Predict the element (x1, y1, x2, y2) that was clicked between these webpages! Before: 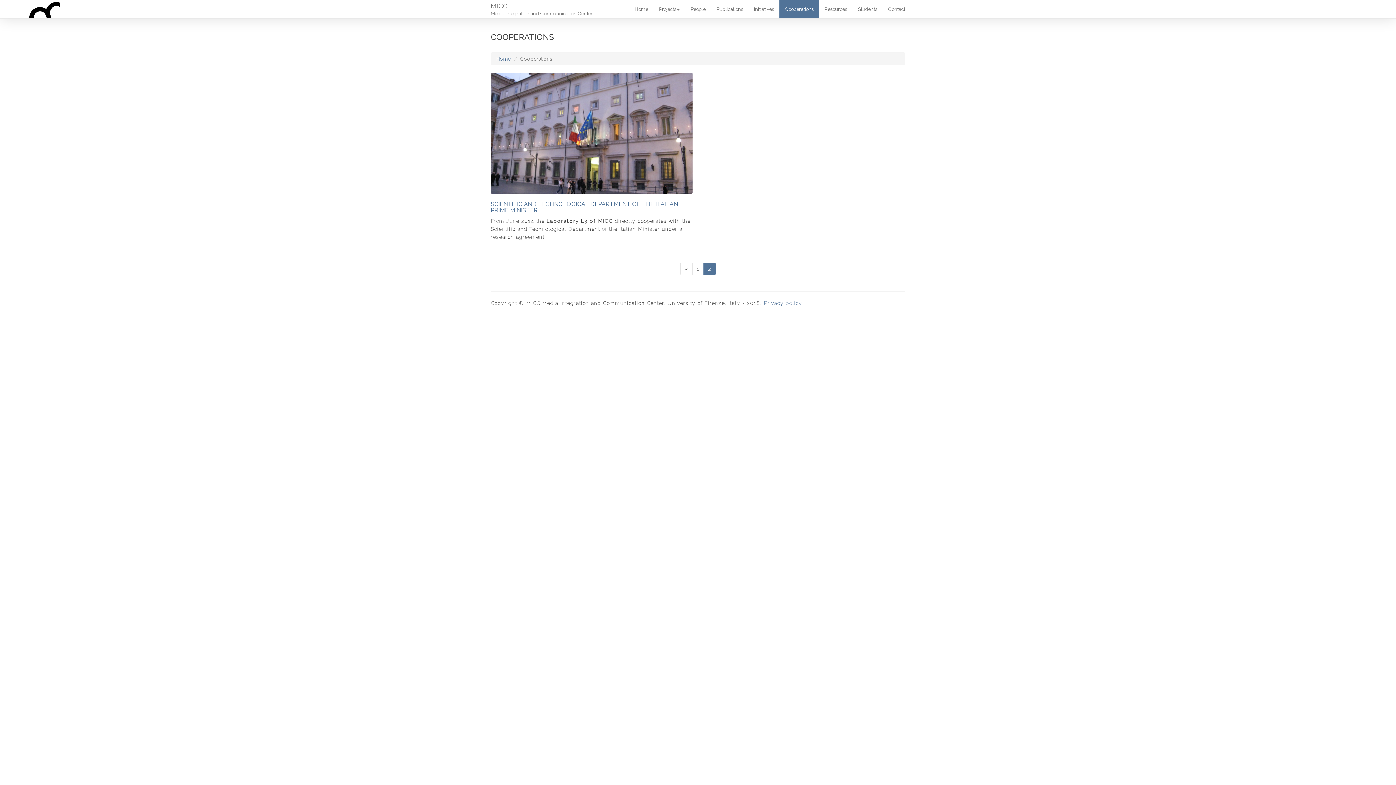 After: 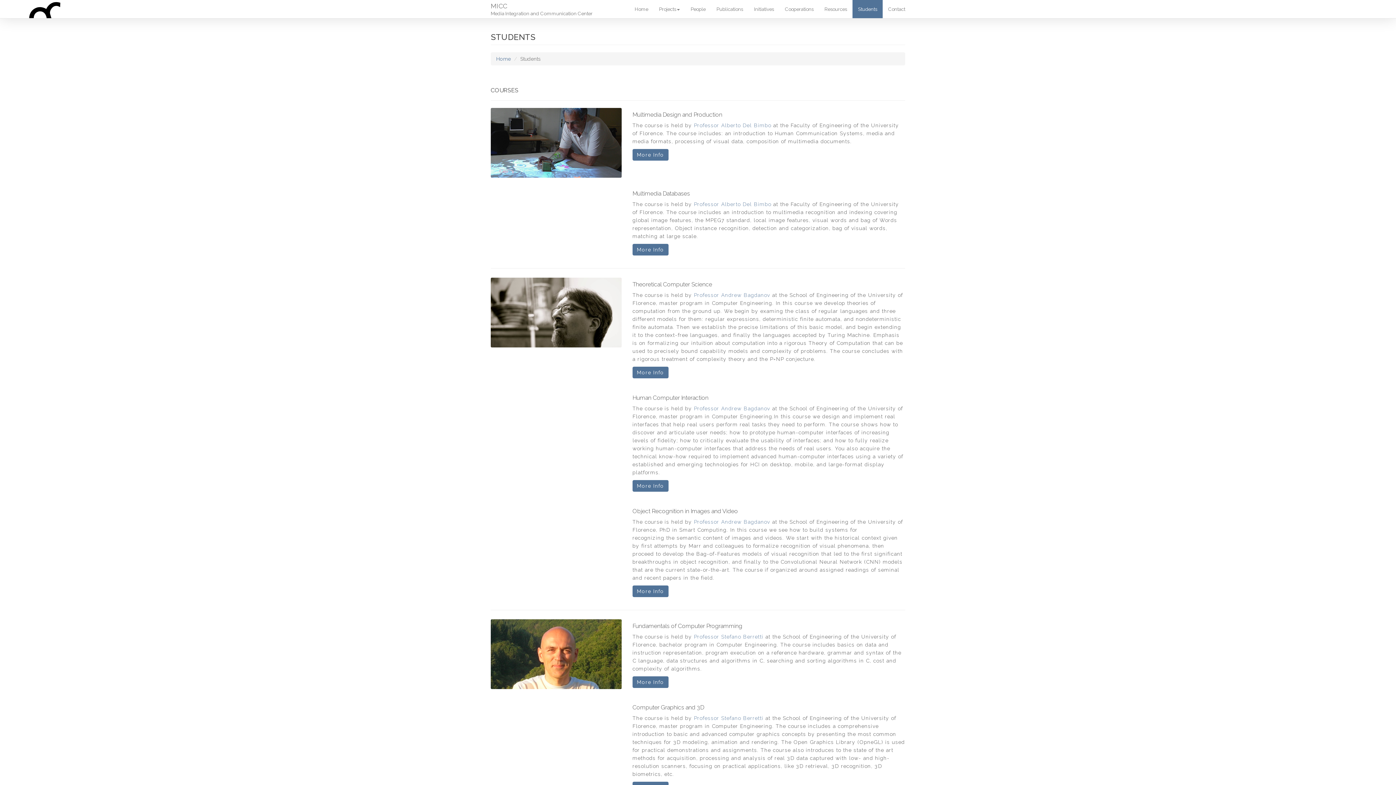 Action: label: Students bbox: (852, 0, 882, 18)